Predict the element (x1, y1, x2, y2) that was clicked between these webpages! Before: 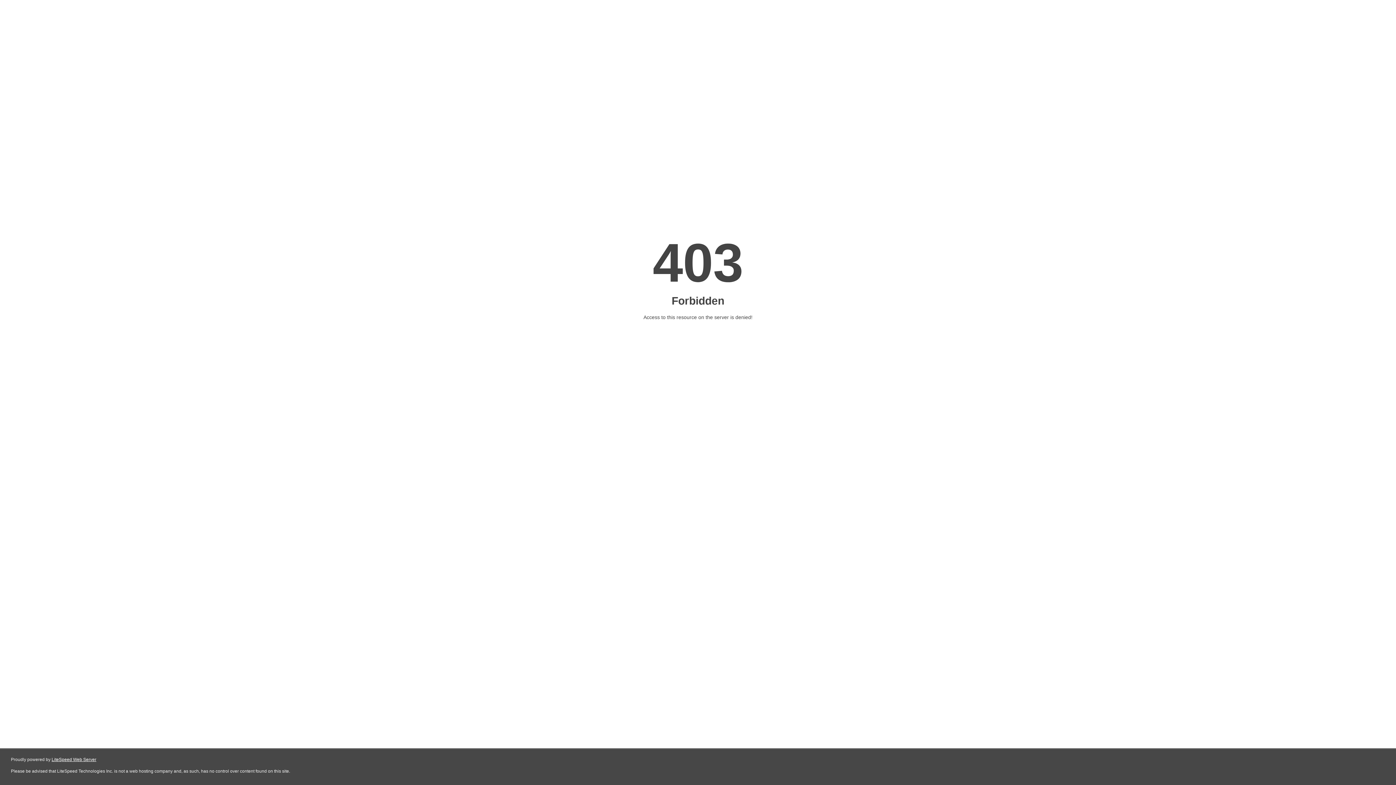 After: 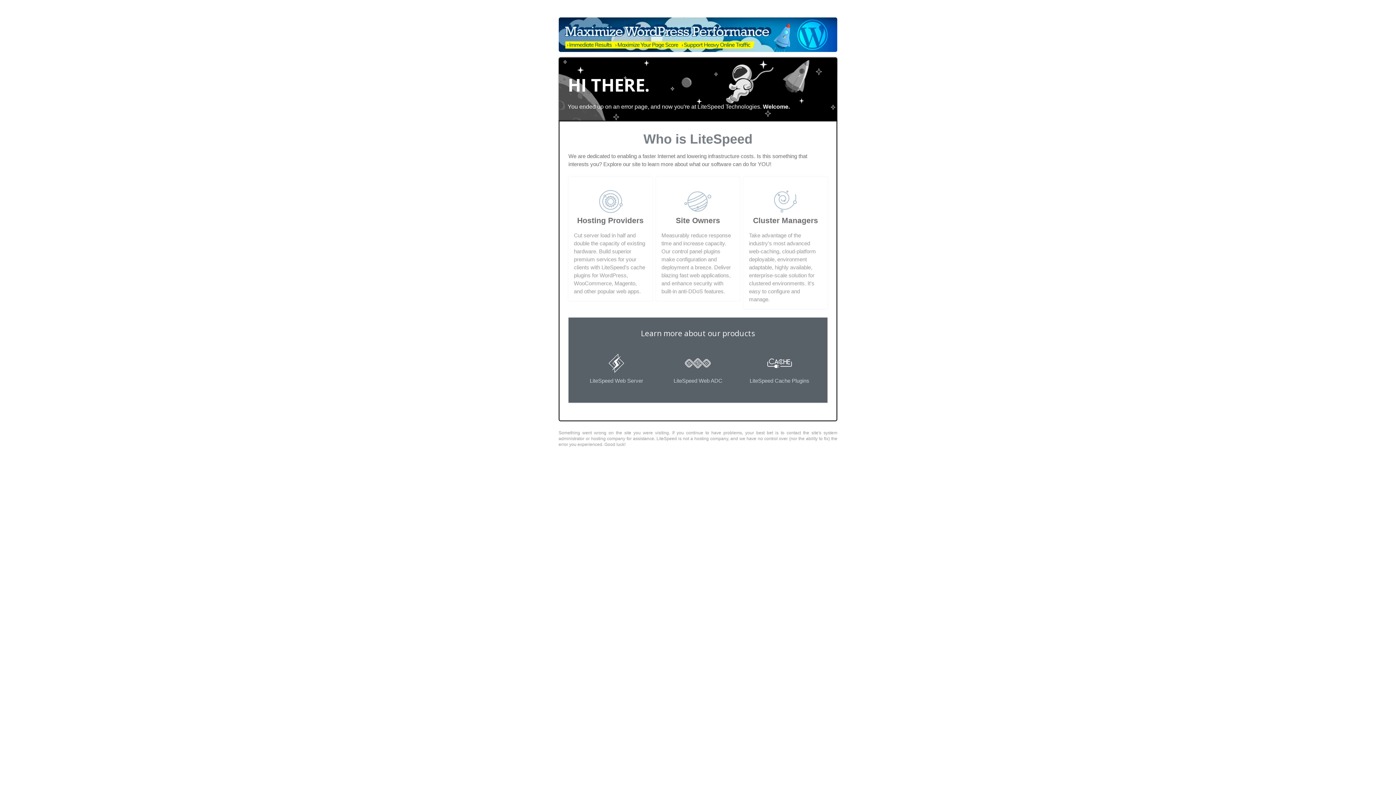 Action: bbox: (51, 757, 96, 762) label: LiteSpeed Web Server